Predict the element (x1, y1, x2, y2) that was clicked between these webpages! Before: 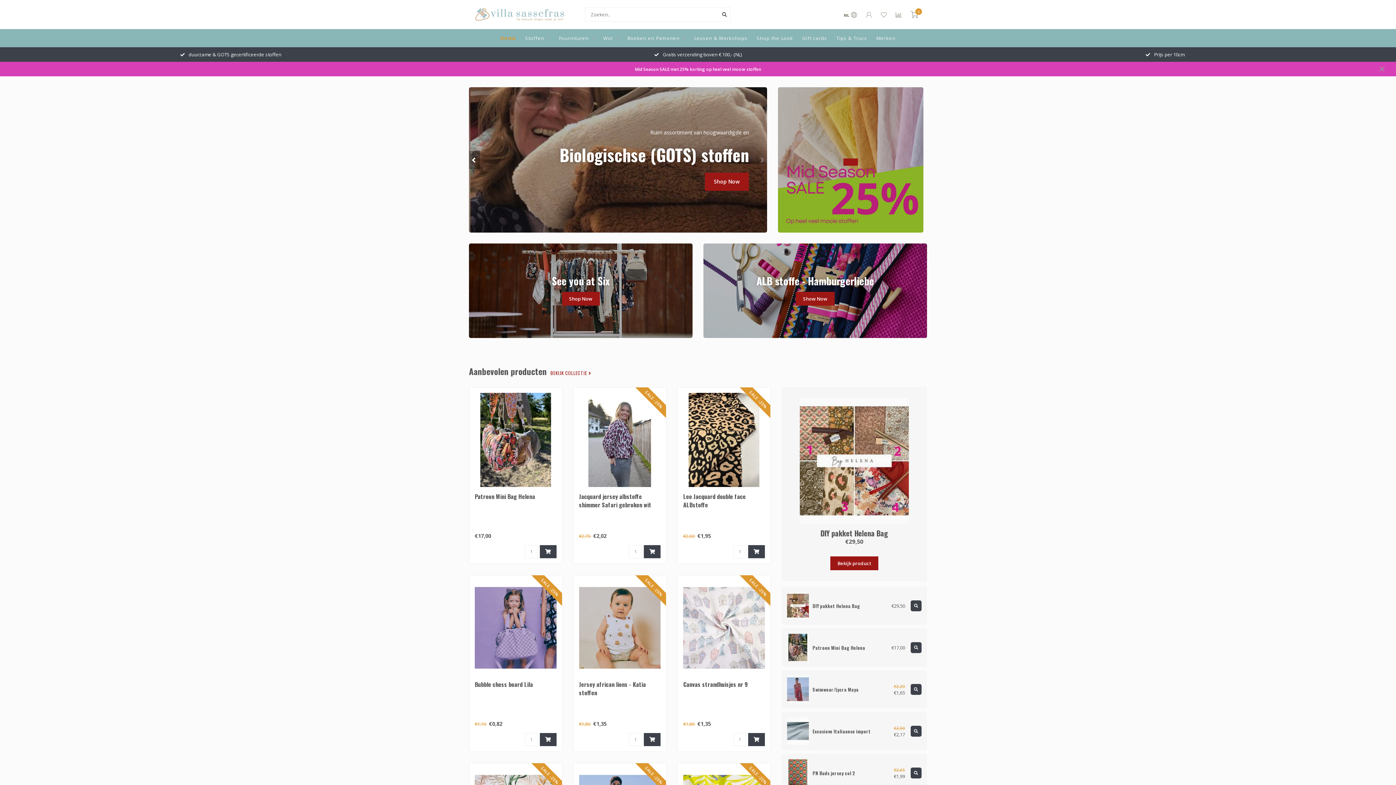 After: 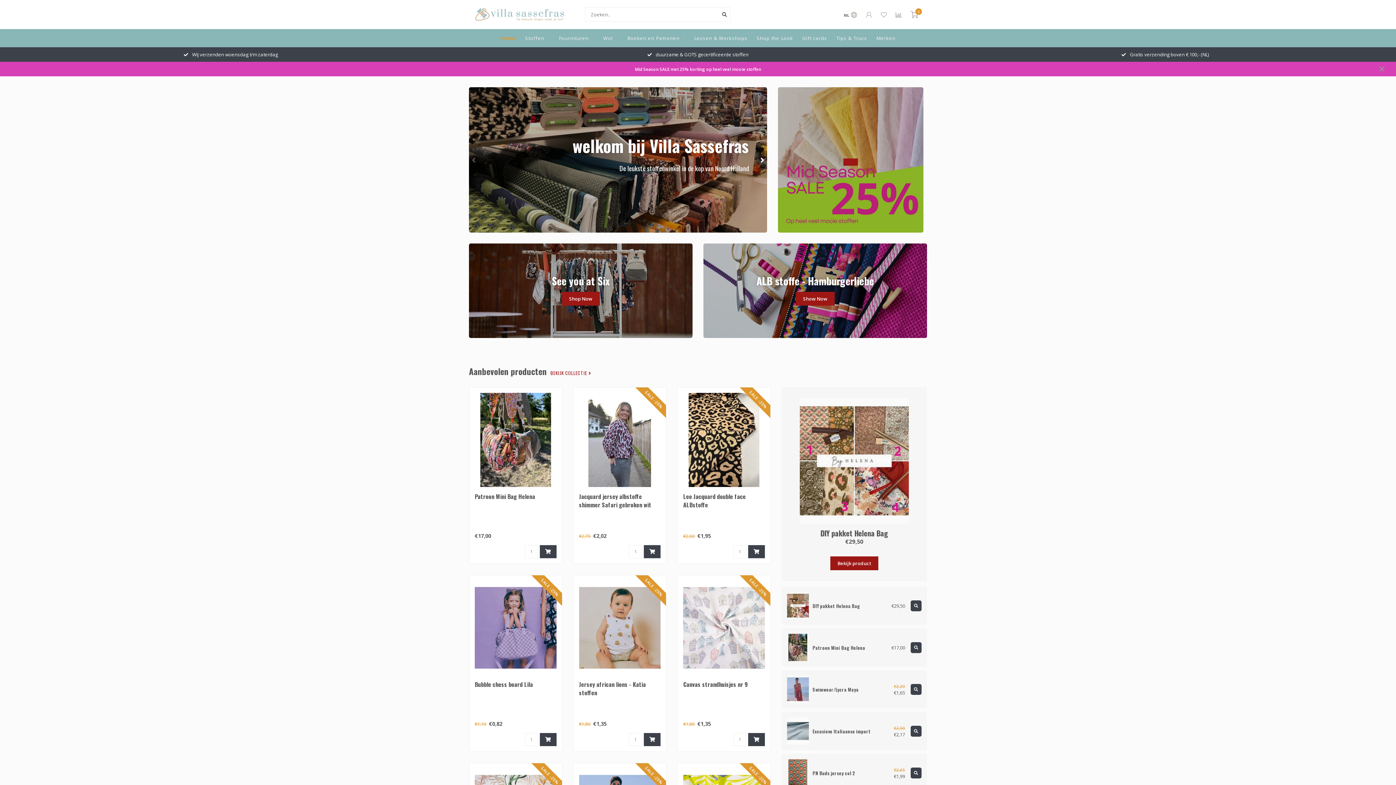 Action: bbox: (469, 10, 570, 17)